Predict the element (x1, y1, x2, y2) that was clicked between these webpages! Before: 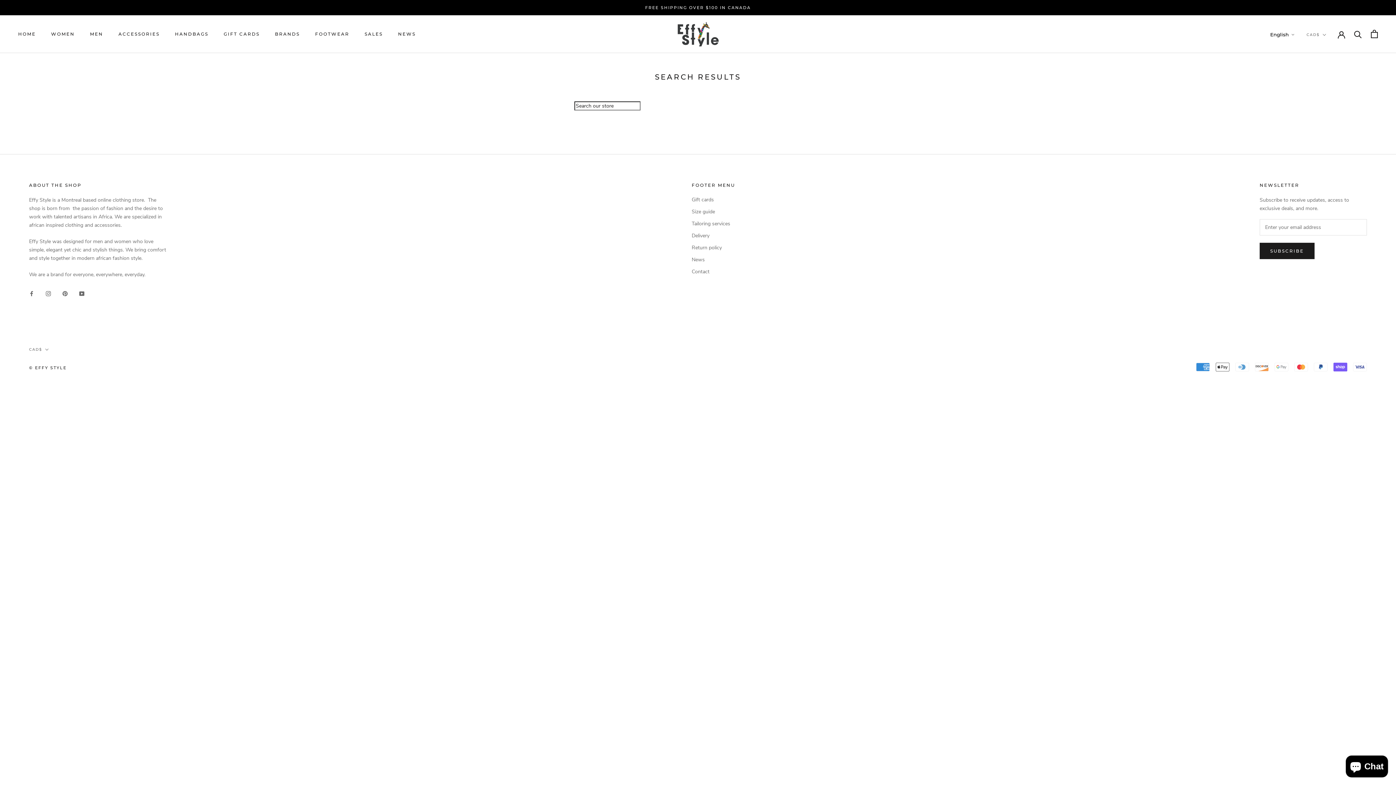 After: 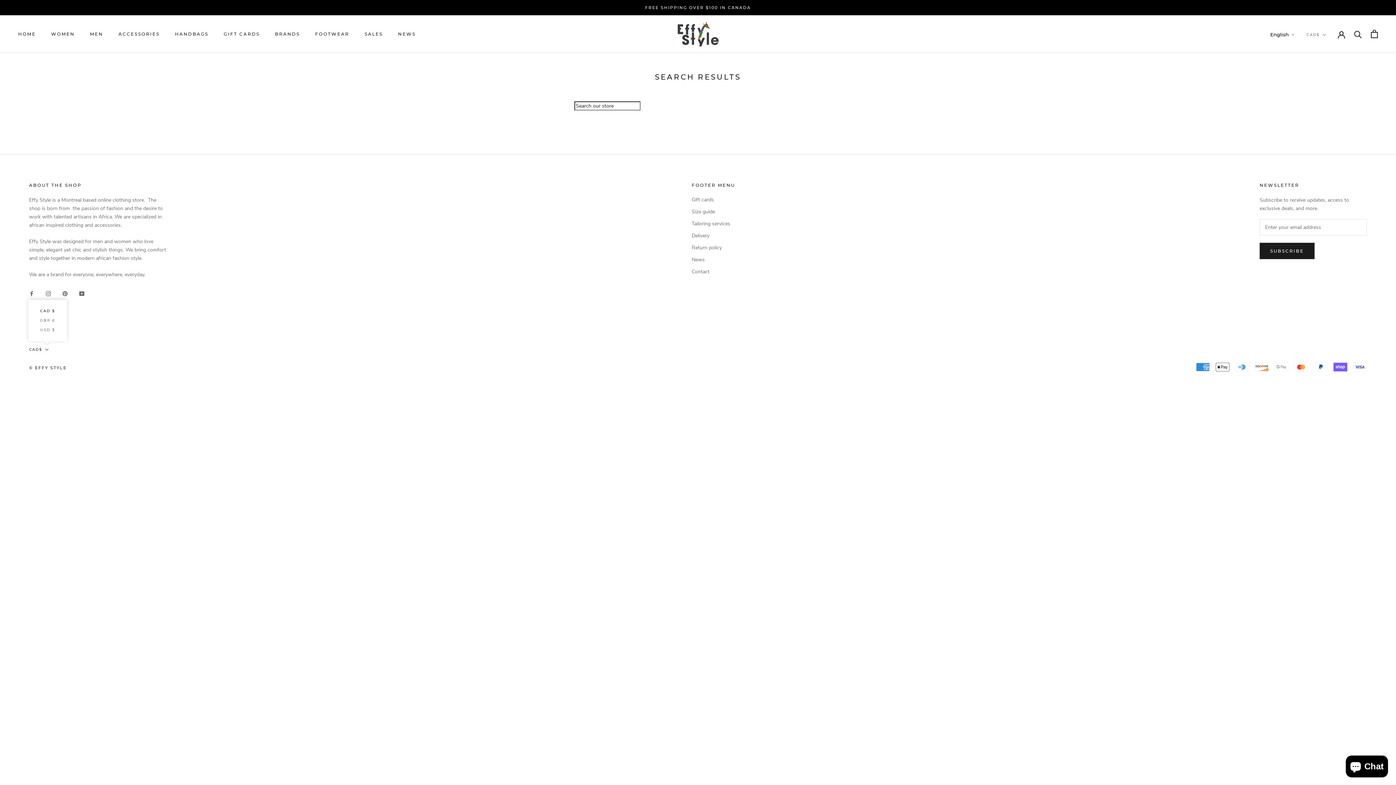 Action: bbox: (29, 346, 48, 353) label: CAD$